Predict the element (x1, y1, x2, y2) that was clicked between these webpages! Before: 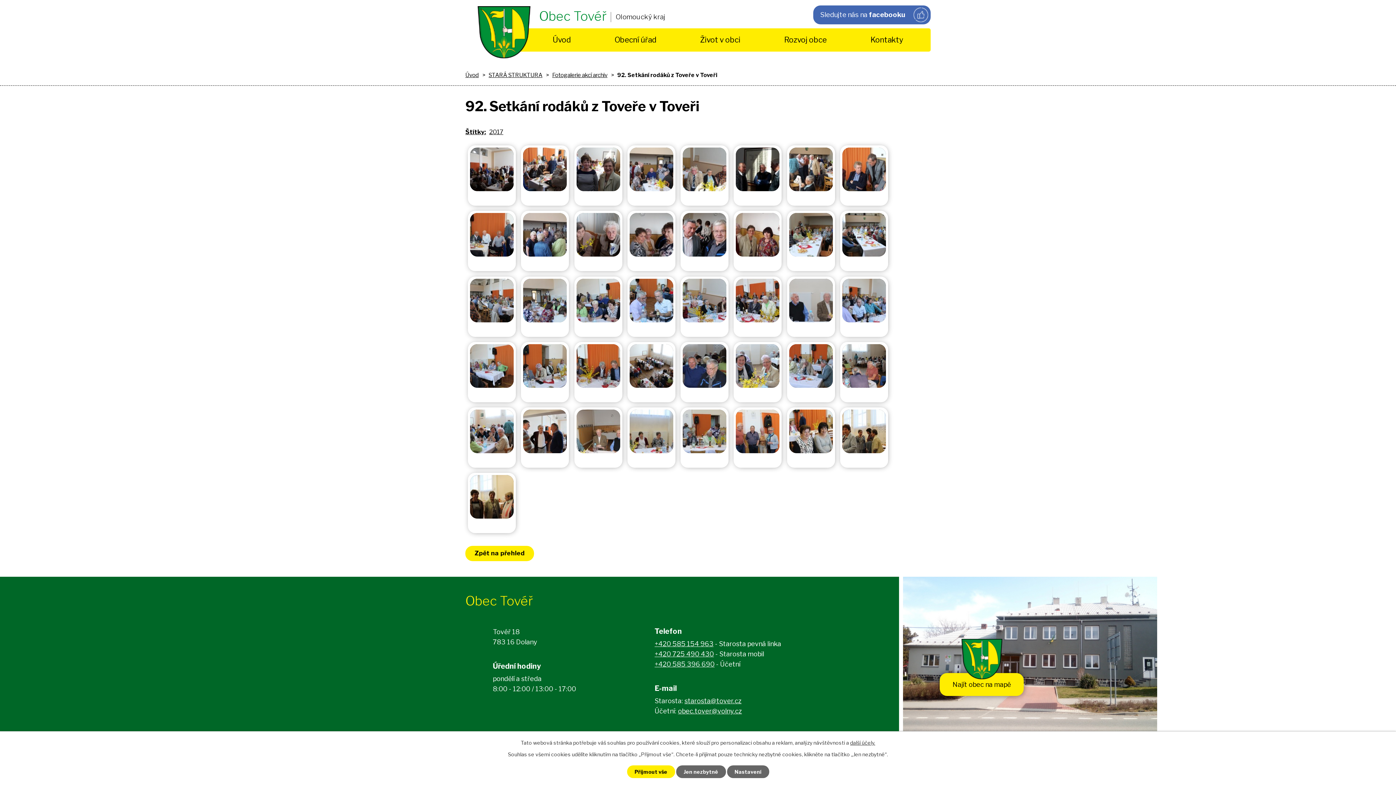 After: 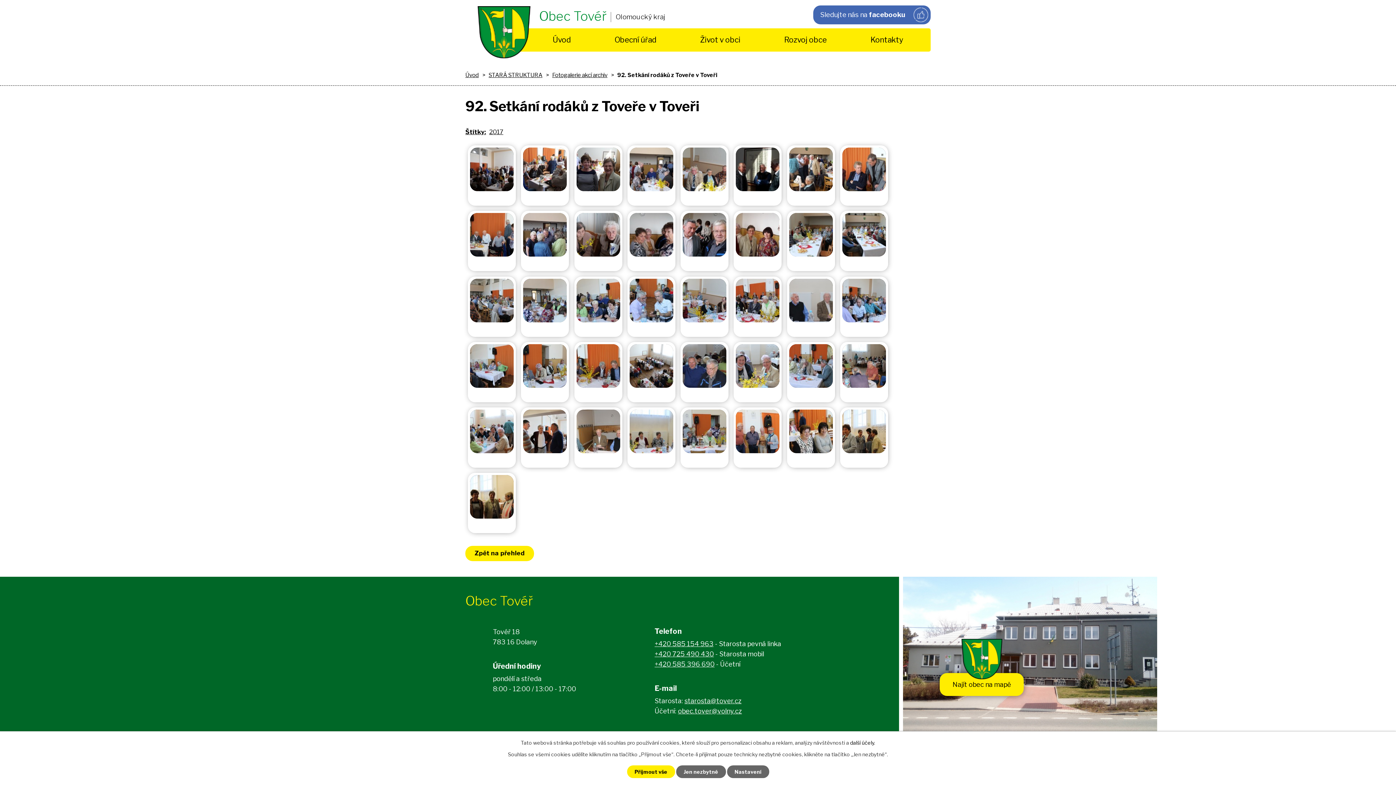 Action: label: další účely. bbox: (850, 740, 875, 746)